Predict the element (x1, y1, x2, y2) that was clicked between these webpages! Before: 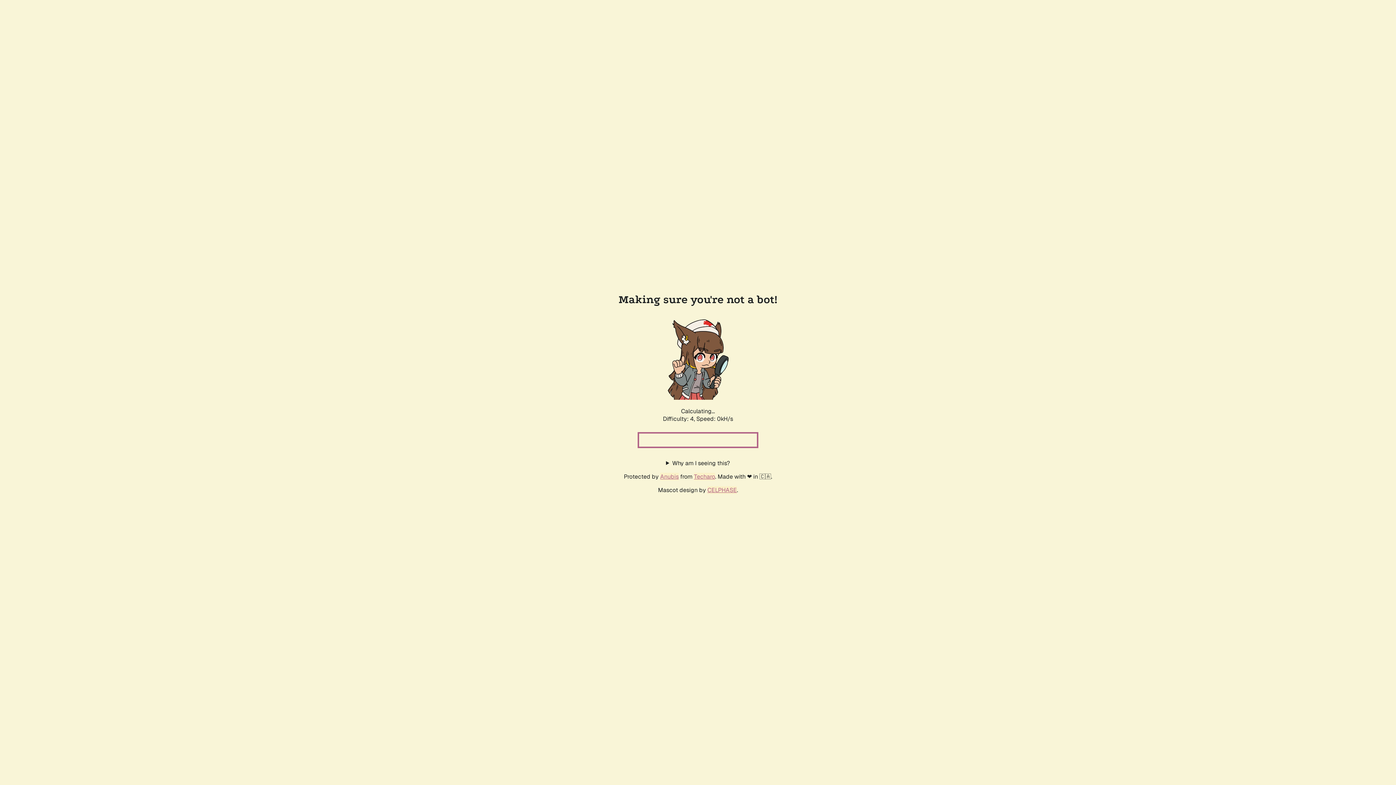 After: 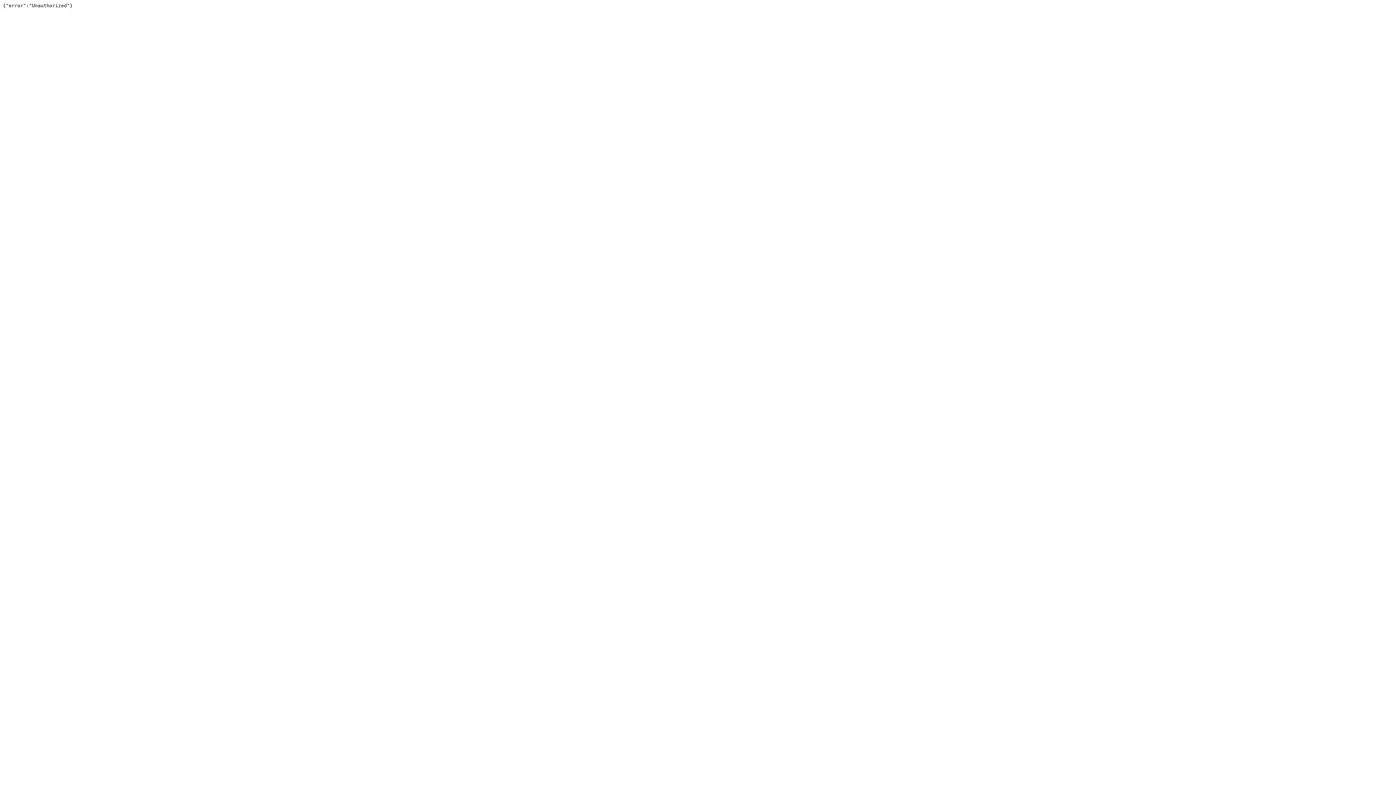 Action: bbox: (694, 472, 715, 480) label: Techaro